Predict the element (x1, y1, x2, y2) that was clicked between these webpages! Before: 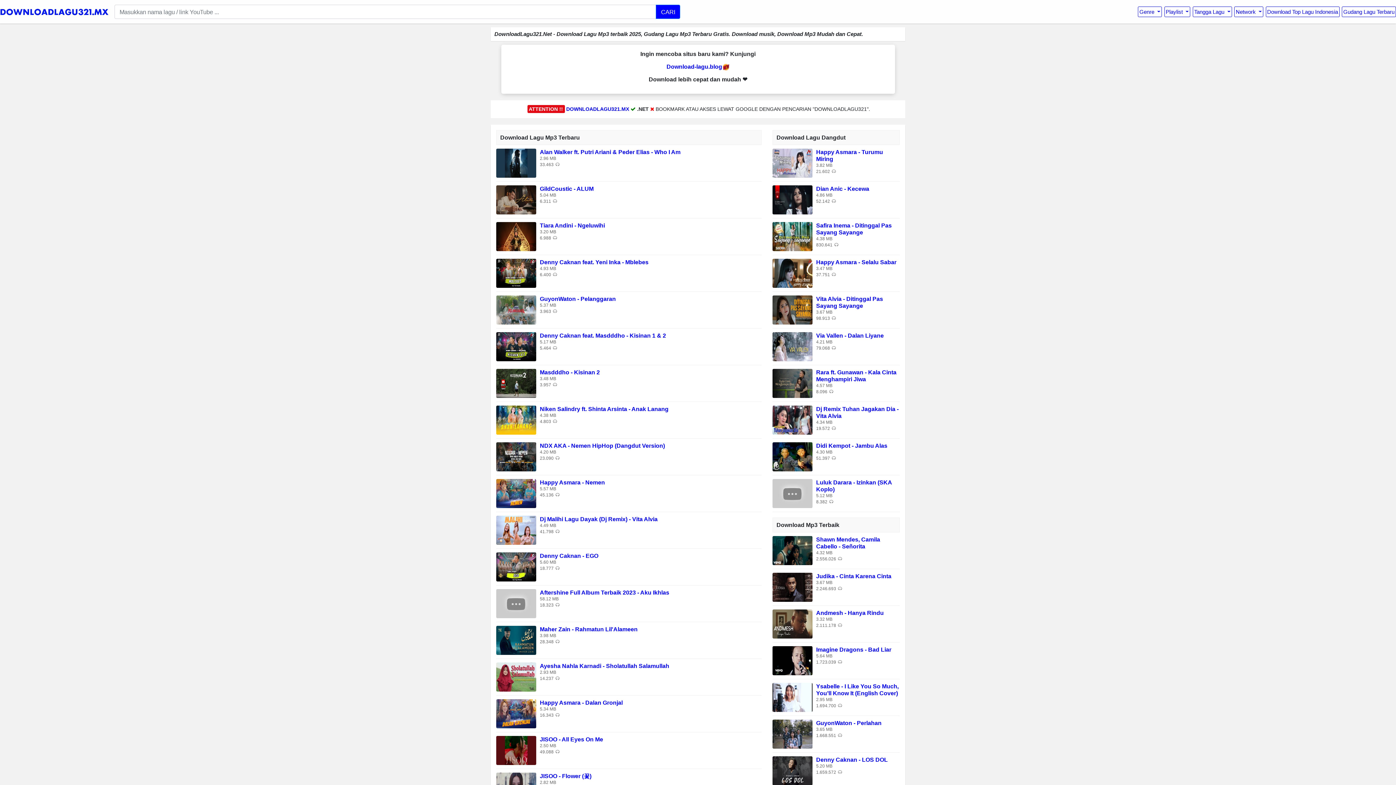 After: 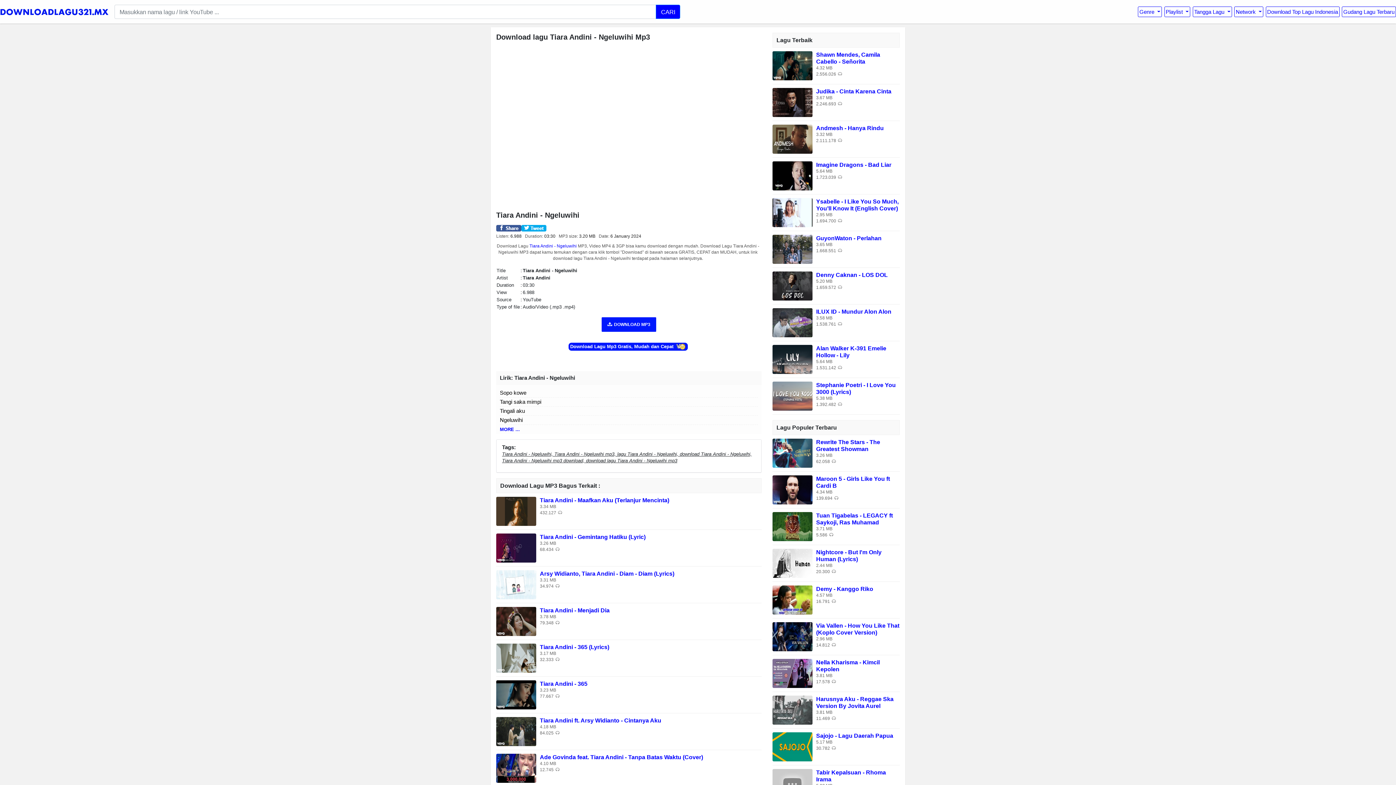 Action: bbox: (540, 222, 605, 228) label: Tiara Andini - Ngeluwihi